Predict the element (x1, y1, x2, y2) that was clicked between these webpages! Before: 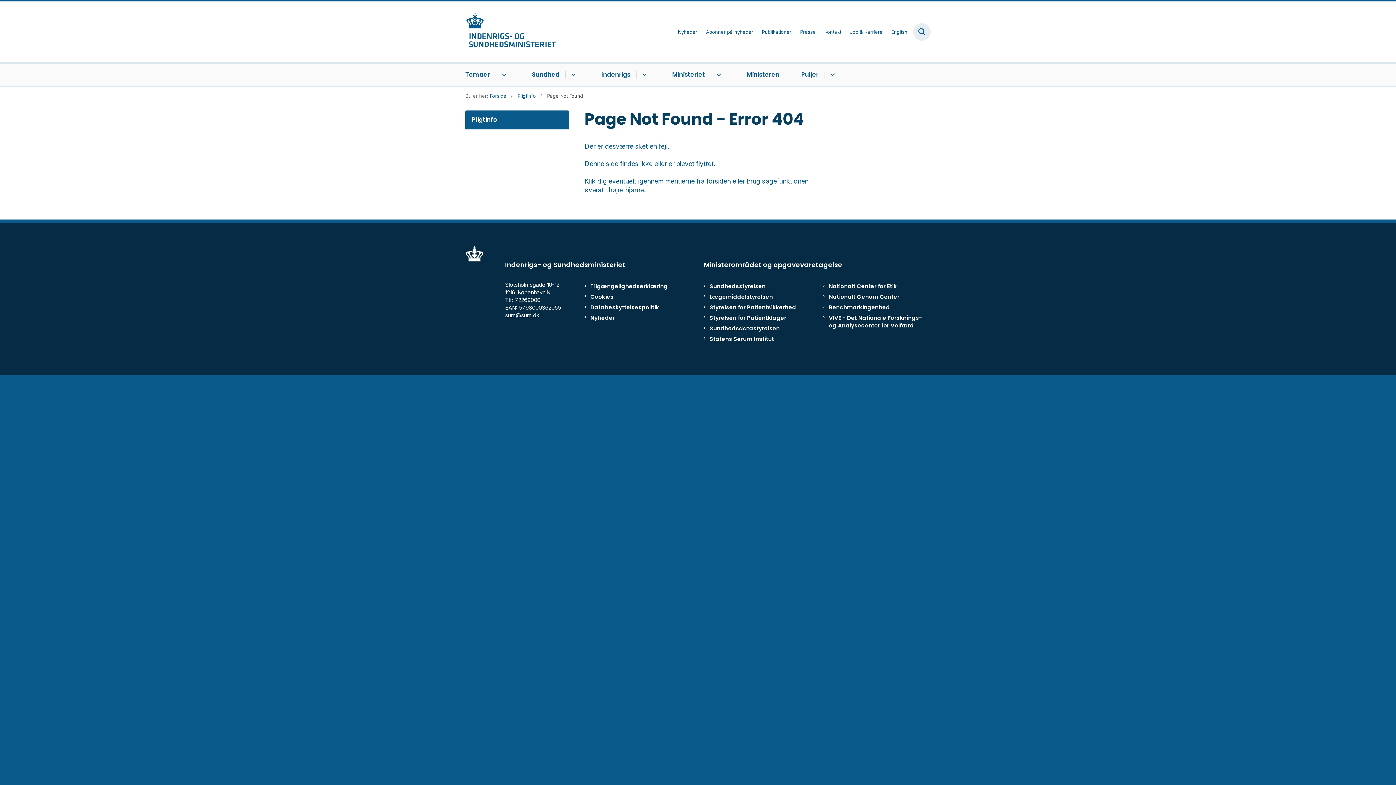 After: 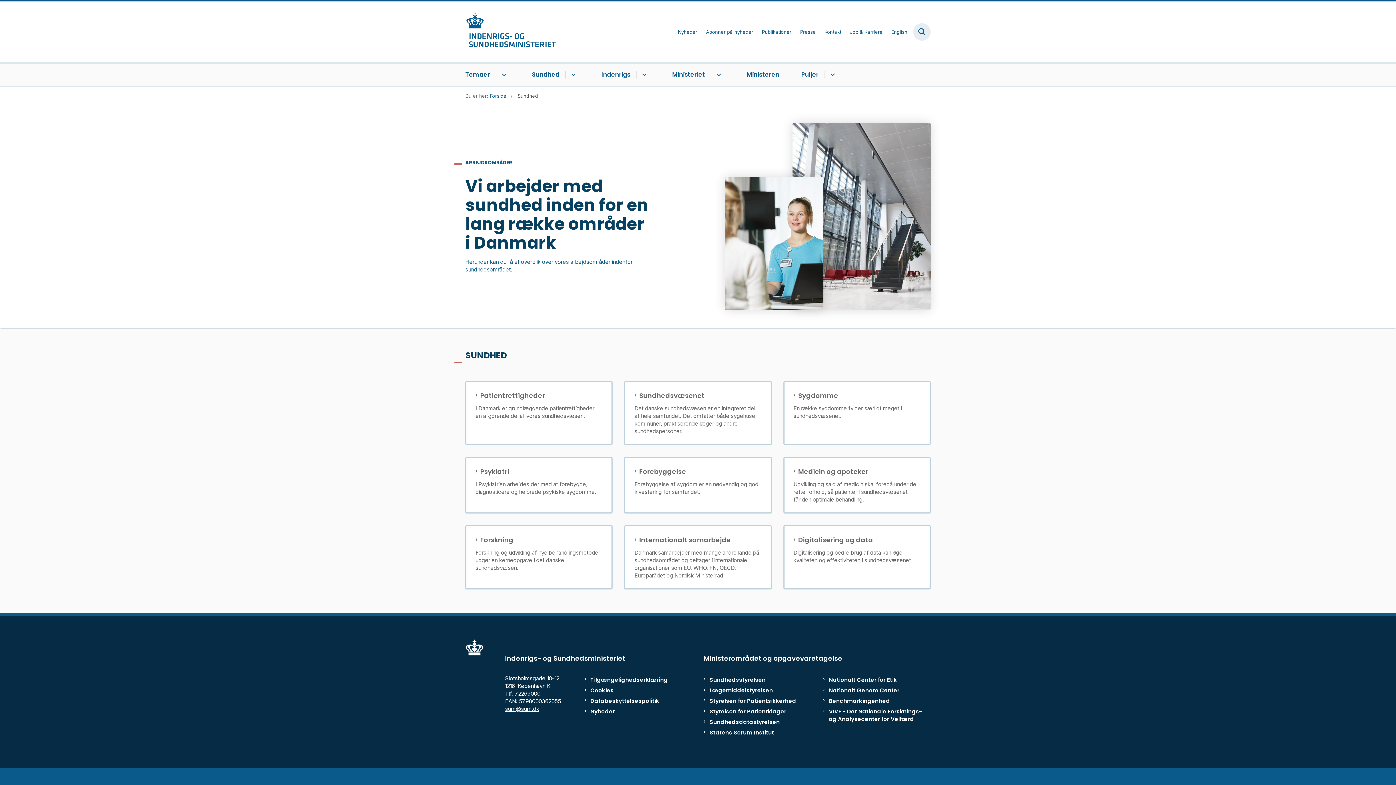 Action: bbox: (532, 62, 559, 87) label: Sundhed